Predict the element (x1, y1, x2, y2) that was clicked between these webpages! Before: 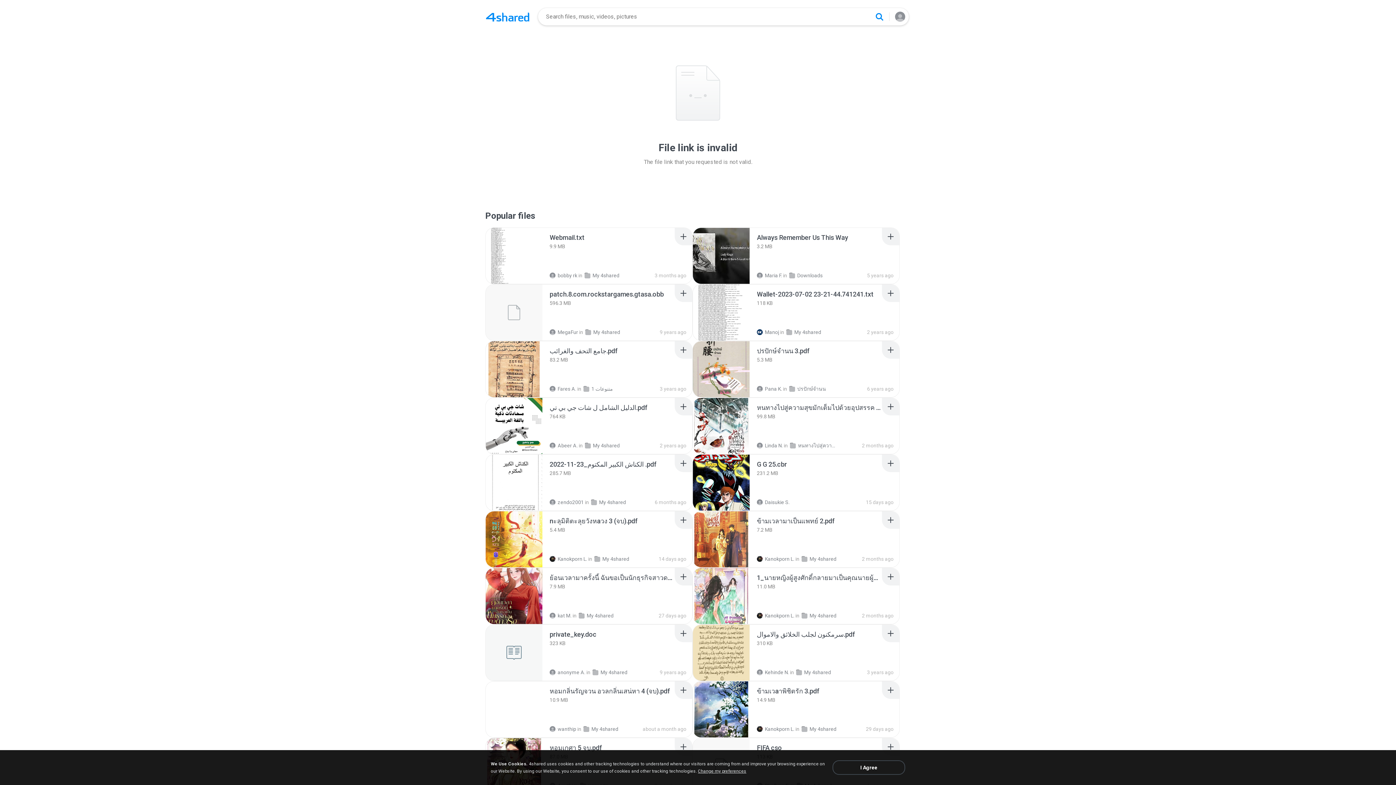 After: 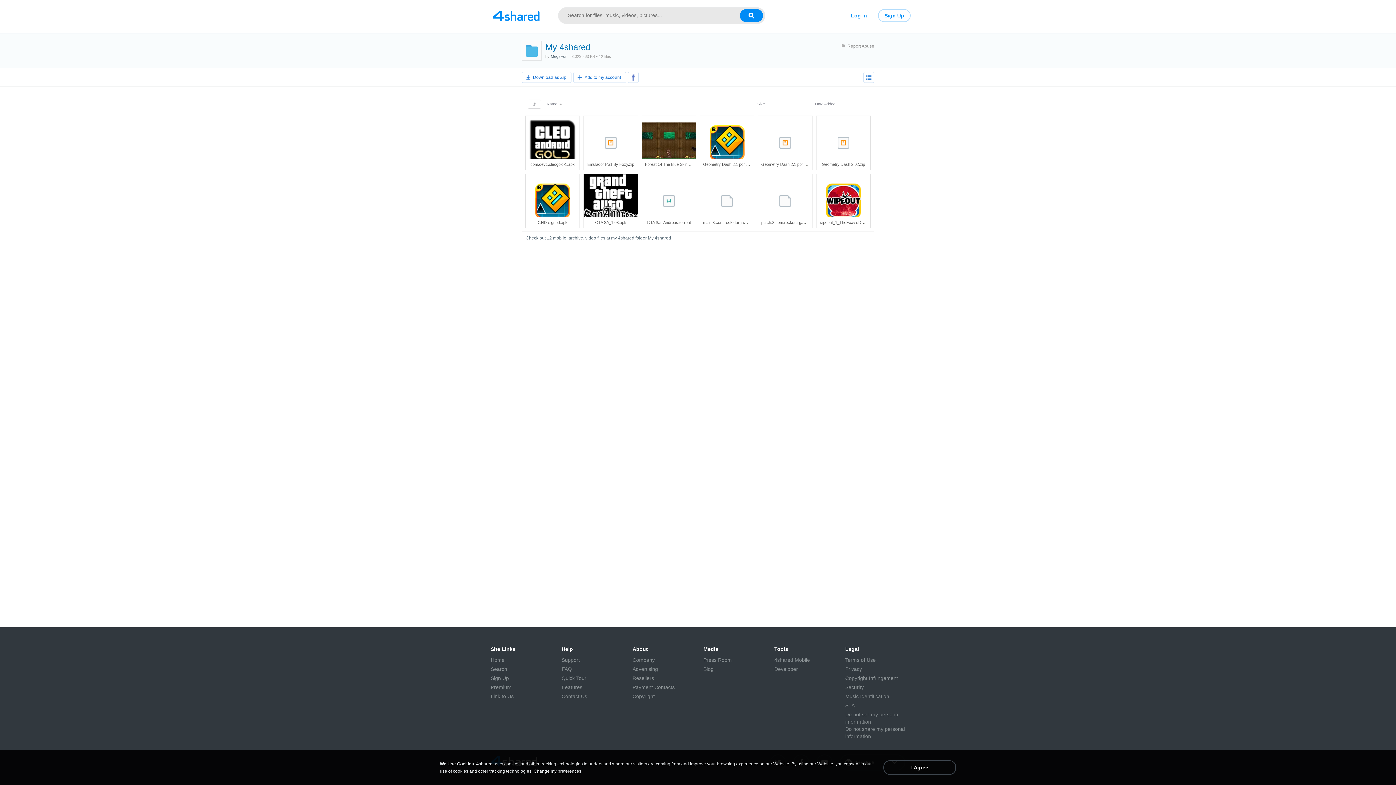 Action: bbox: (585, 329, 620, 335) label: My 4shared